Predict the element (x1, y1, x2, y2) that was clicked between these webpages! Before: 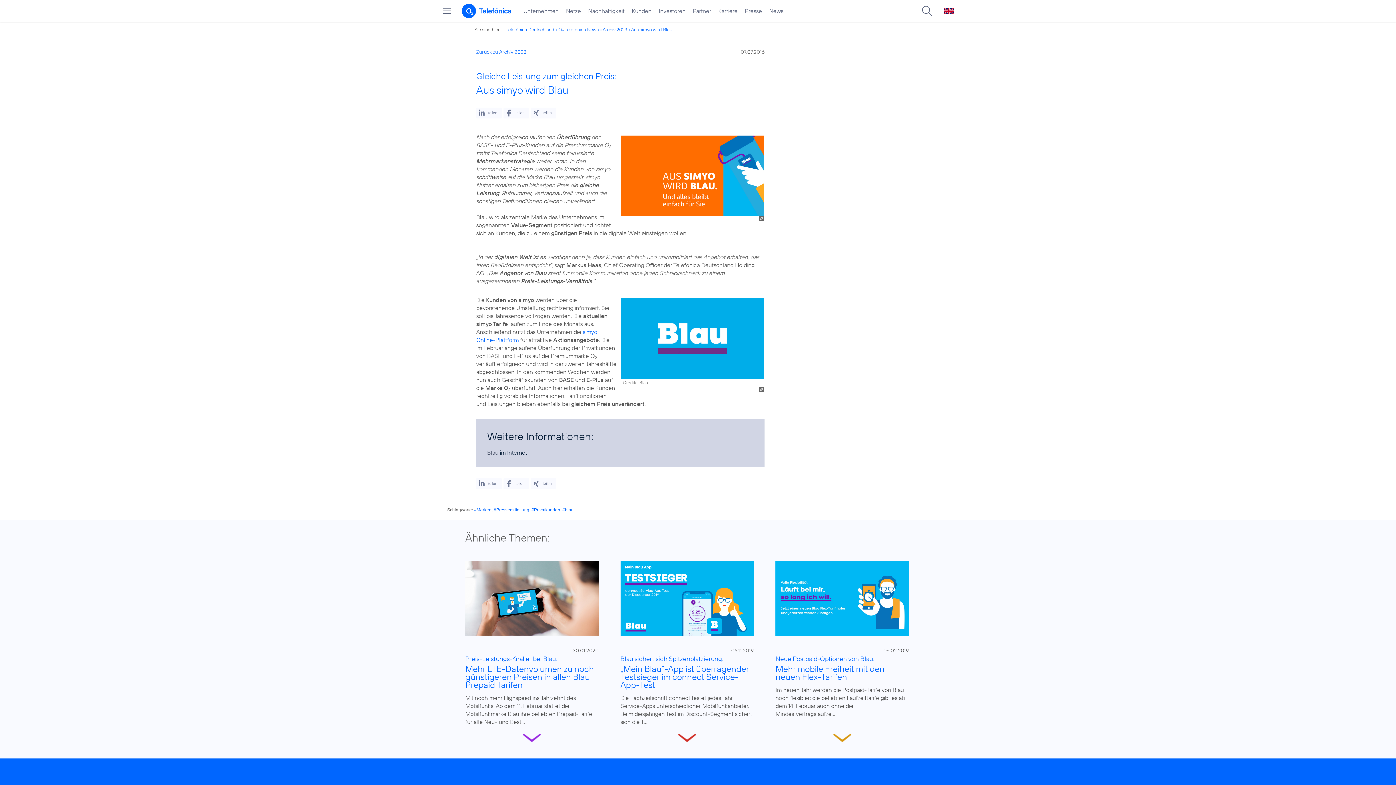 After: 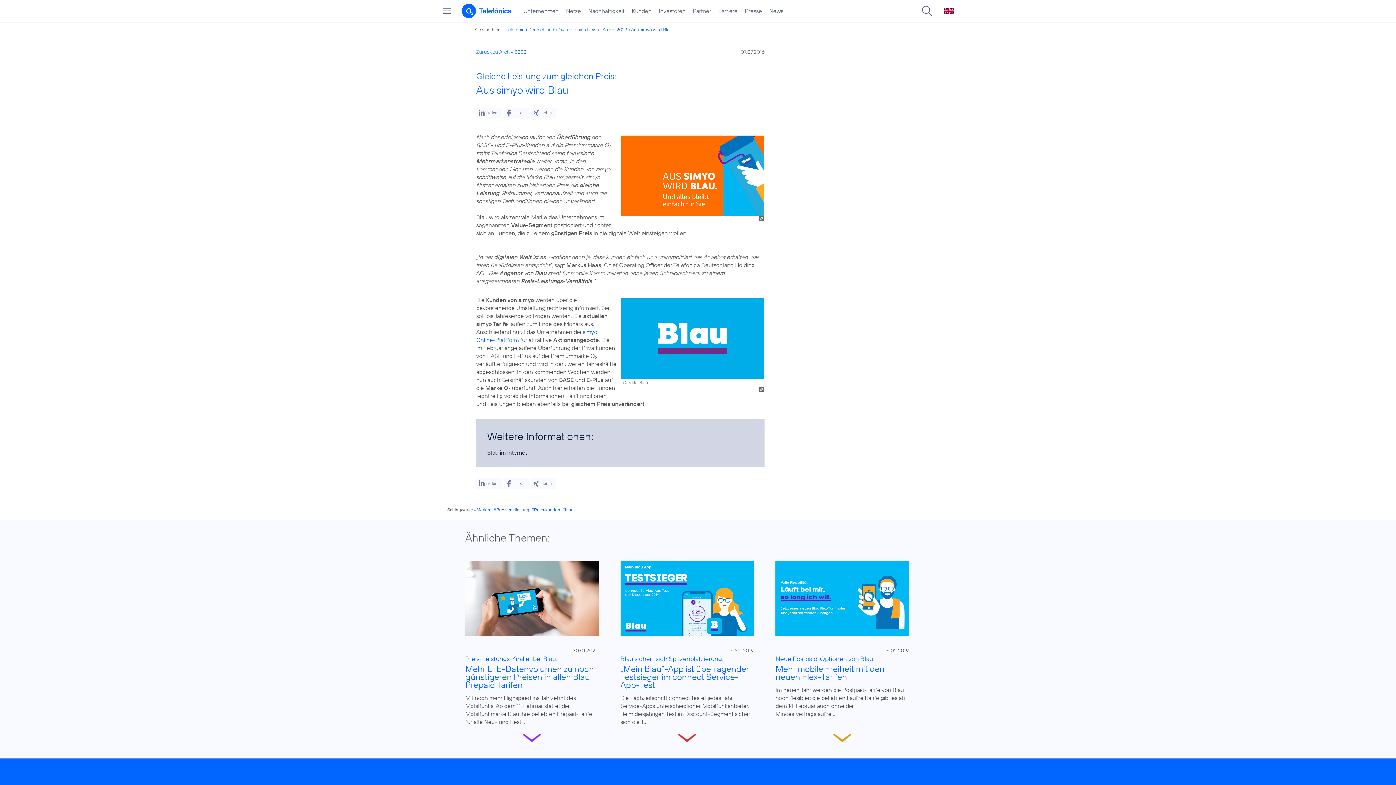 Action: label: Blau  bbox: (487, 449, 500, 456)